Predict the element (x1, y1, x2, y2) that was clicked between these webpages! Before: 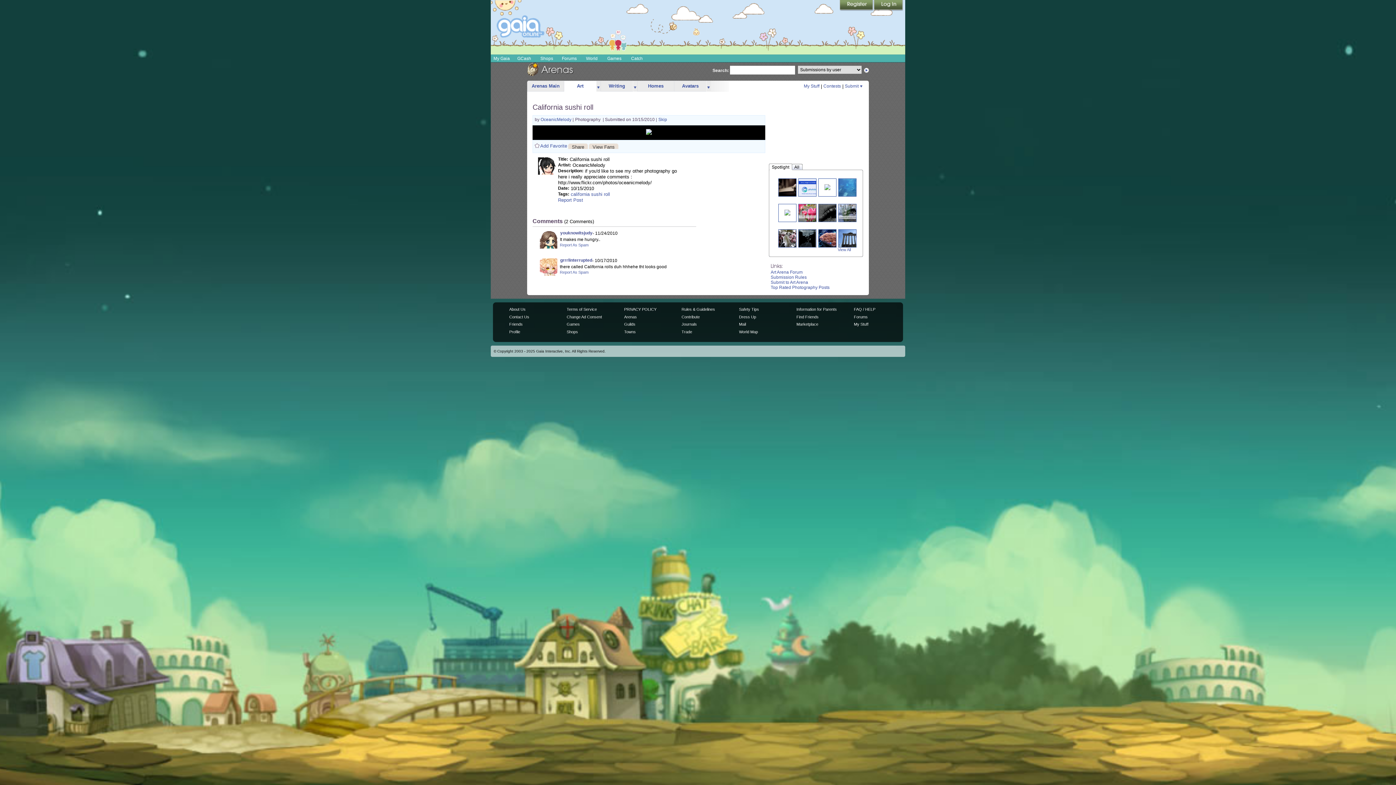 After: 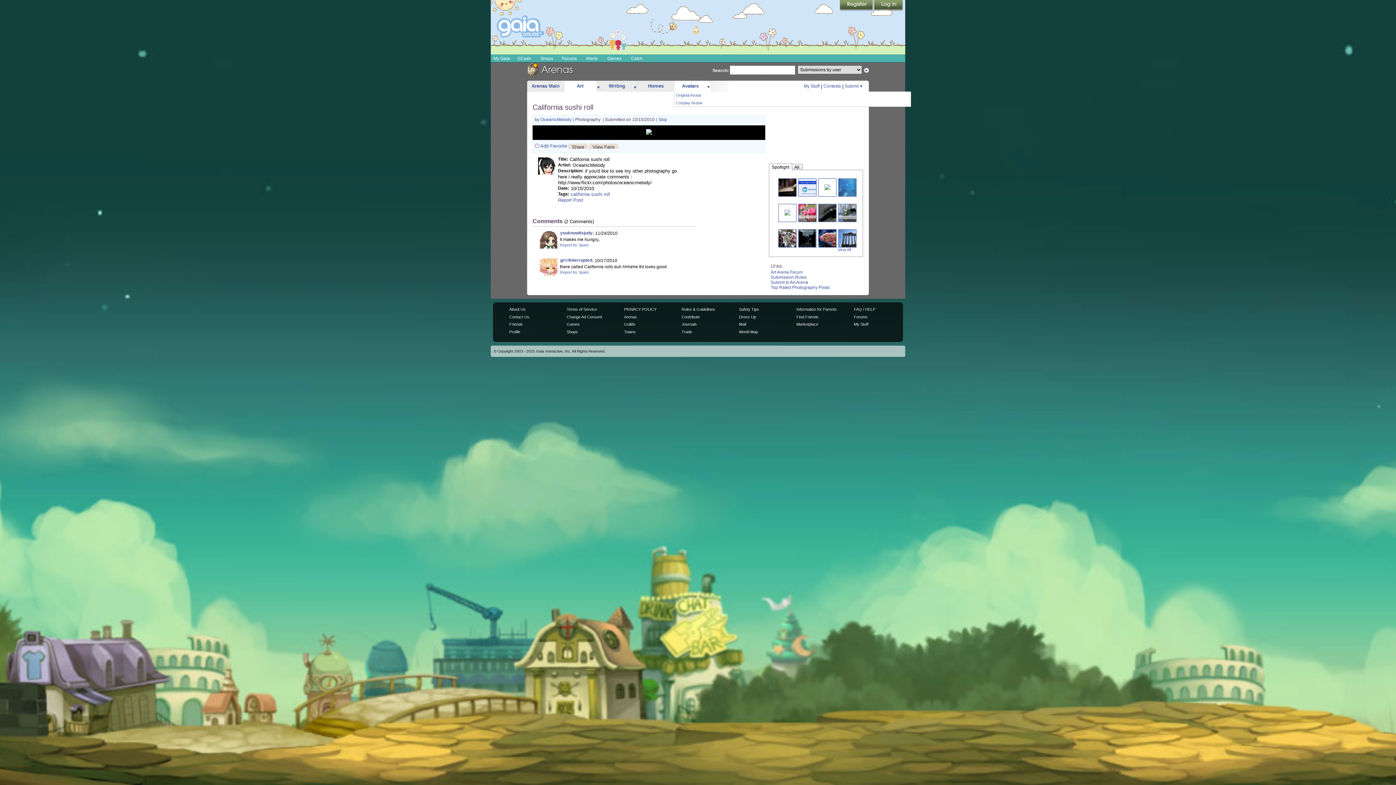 Action: label: more bbox: (706, 81, 710, 91)